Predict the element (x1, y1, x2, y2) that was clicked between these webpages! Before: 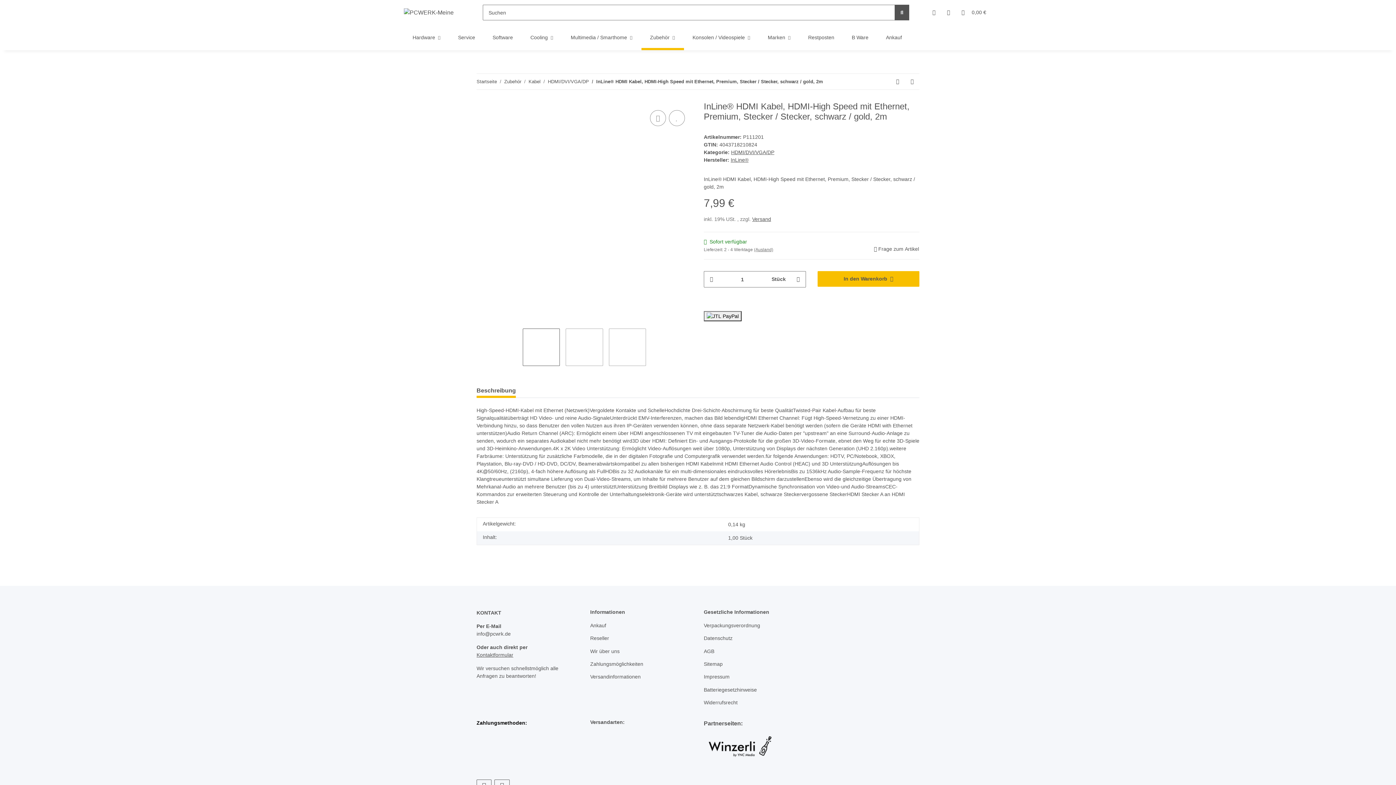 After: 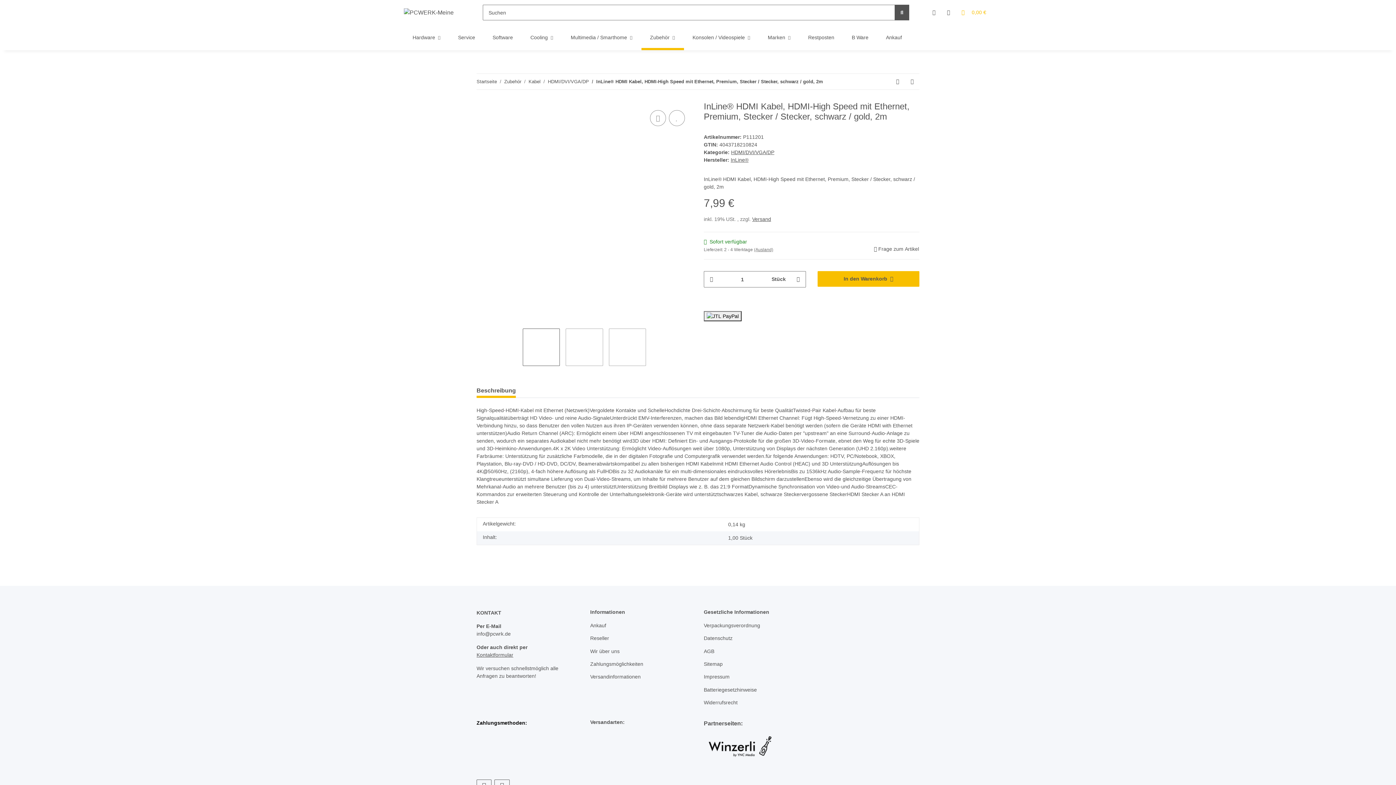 Action: label: Warenkorb bbox: (956, 0, 992, 25)